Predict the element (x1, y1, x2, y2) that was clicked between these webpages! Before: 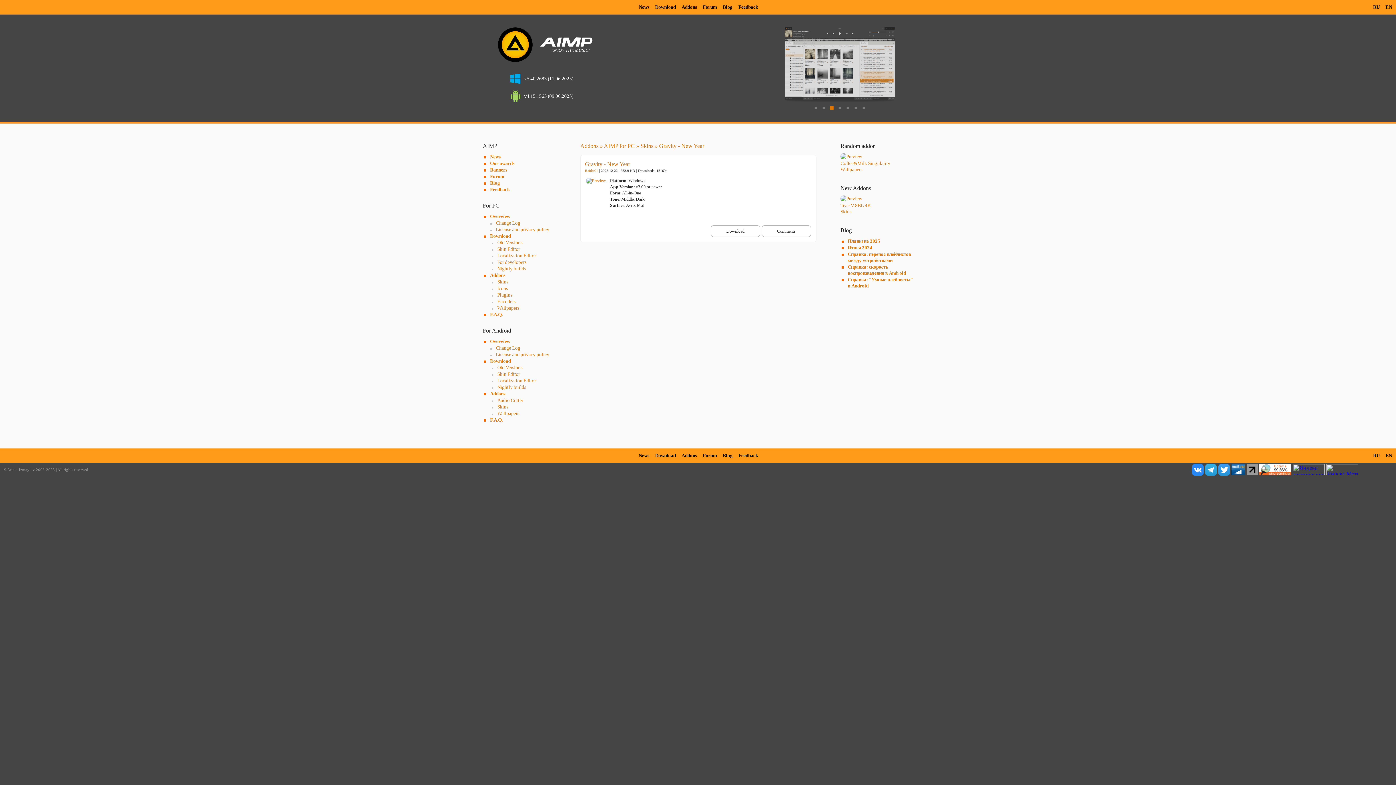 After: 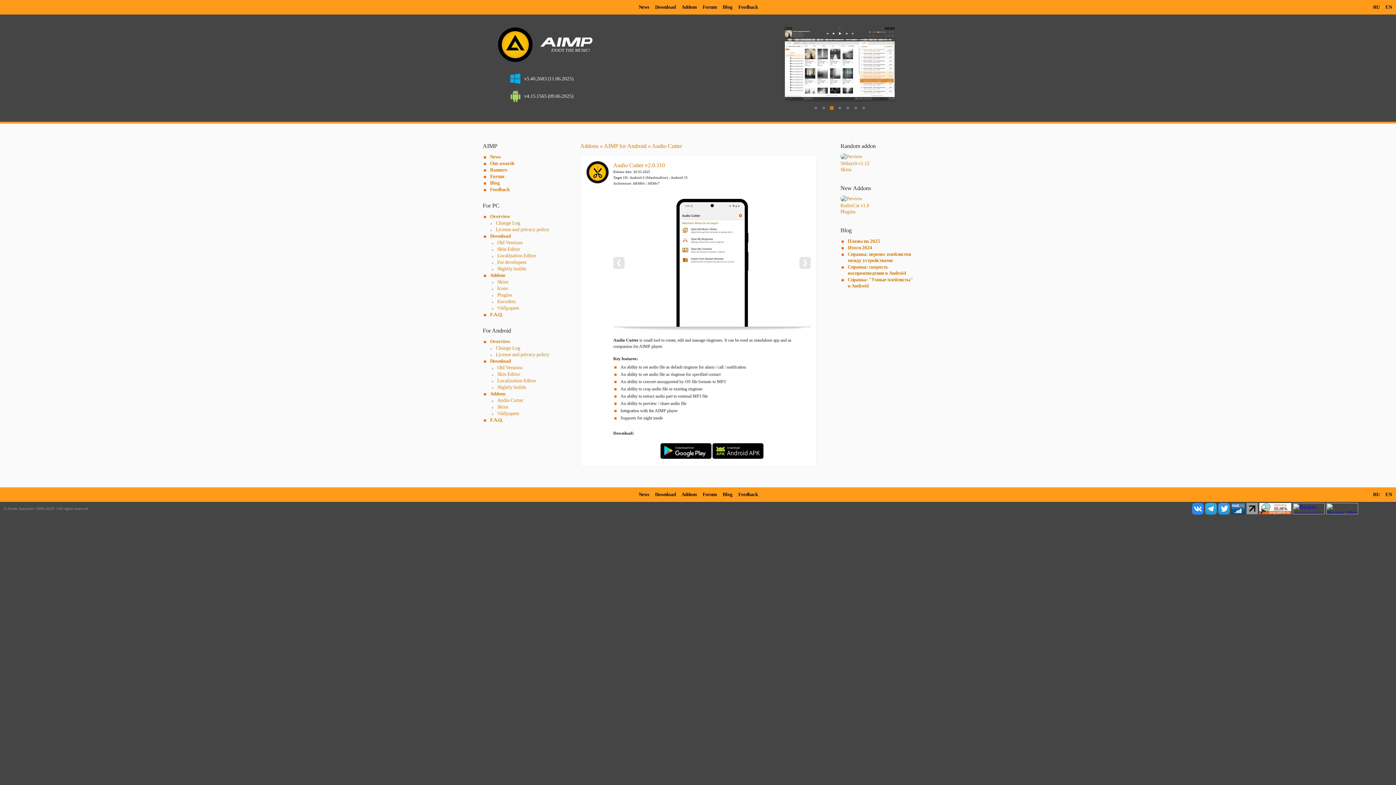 Action: label: Audio Cutter bbox: (497, 397, 523, 403)